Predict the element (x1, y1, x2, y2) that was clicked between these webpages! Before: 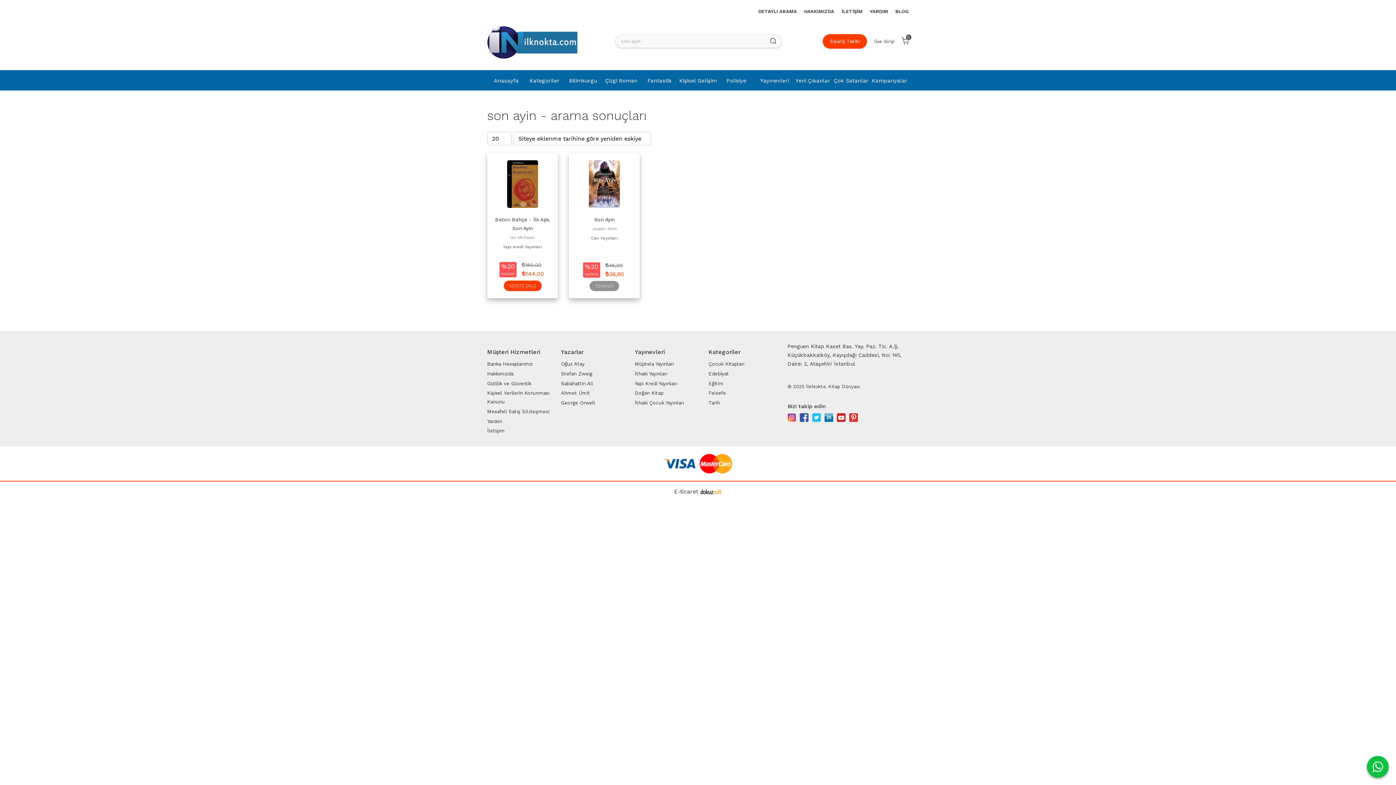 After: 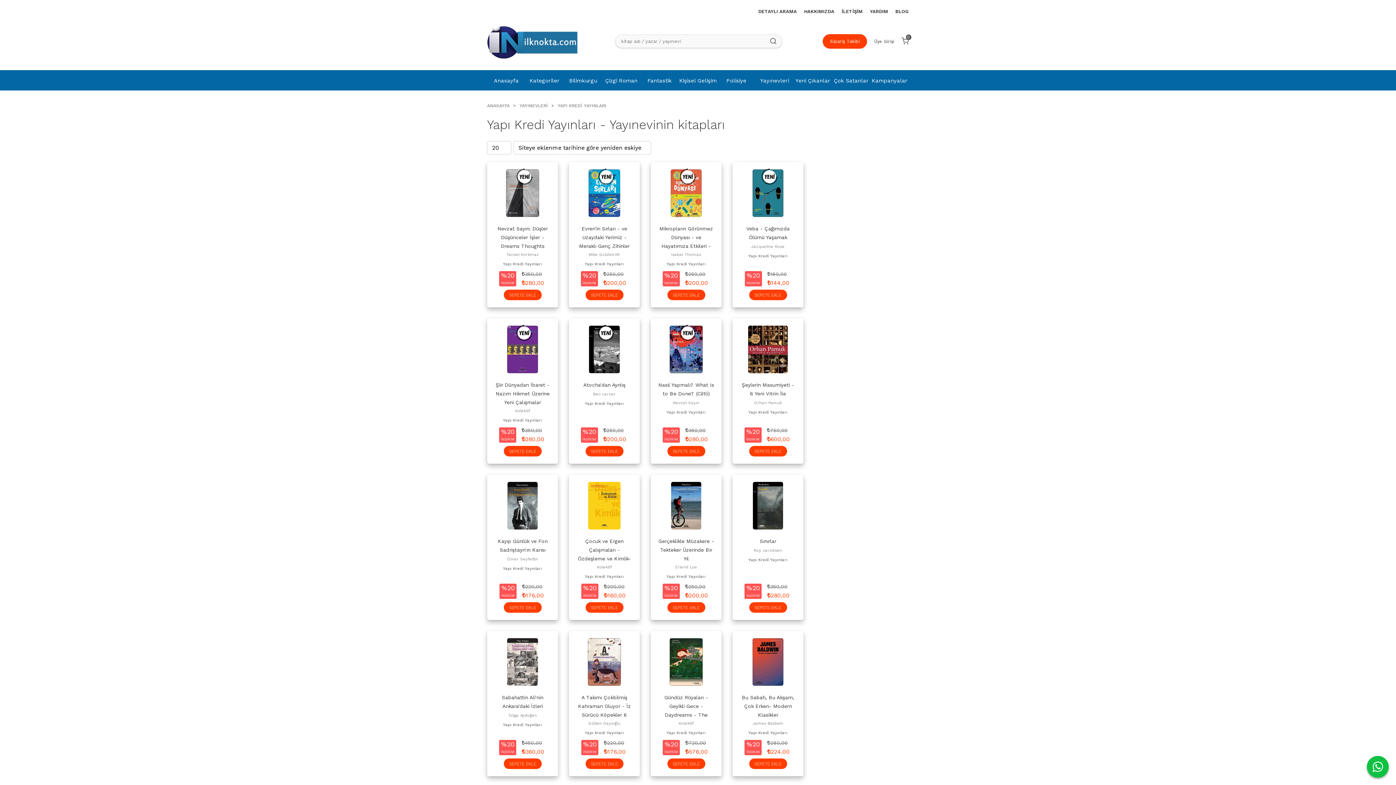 Action: bbox: (503, 244, 542, 249) label: Yapı Kredi Yayınları